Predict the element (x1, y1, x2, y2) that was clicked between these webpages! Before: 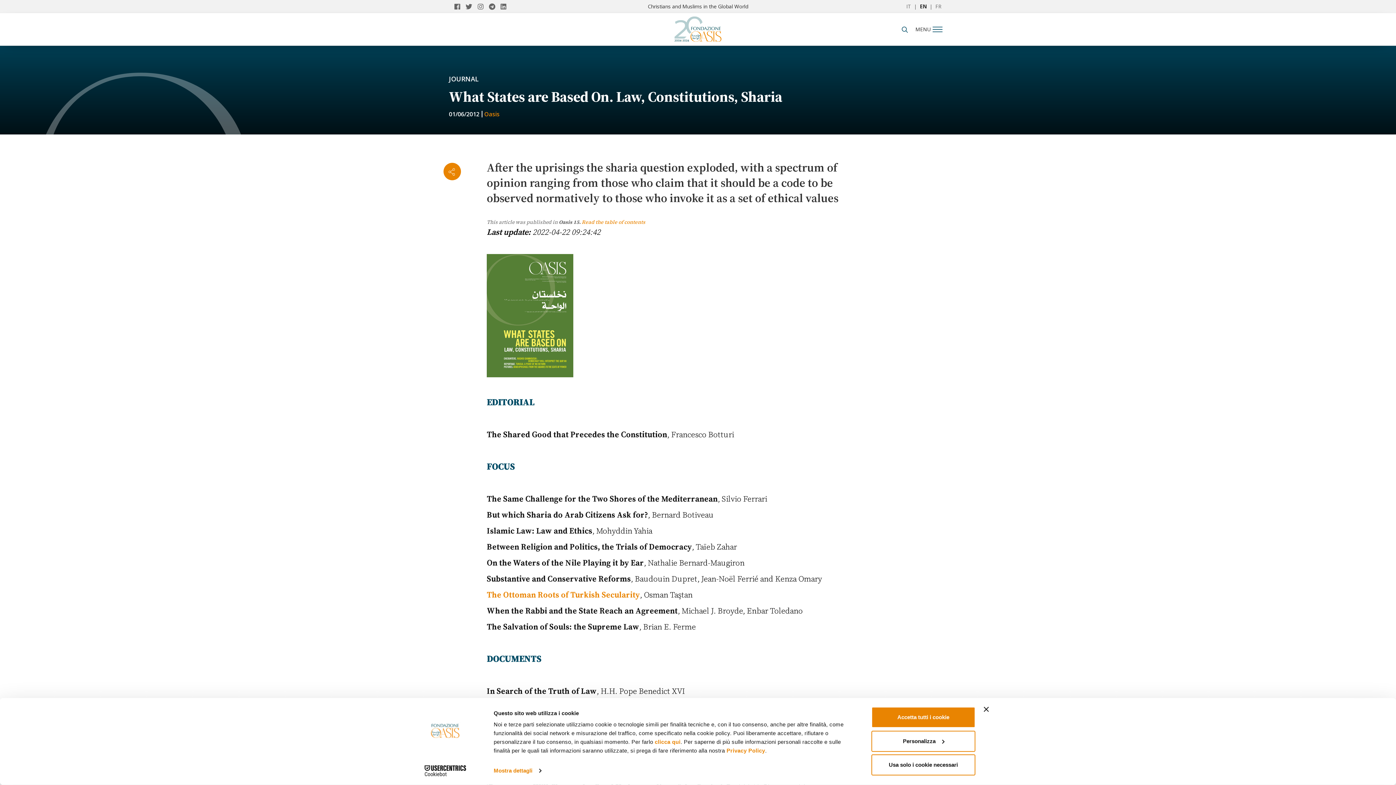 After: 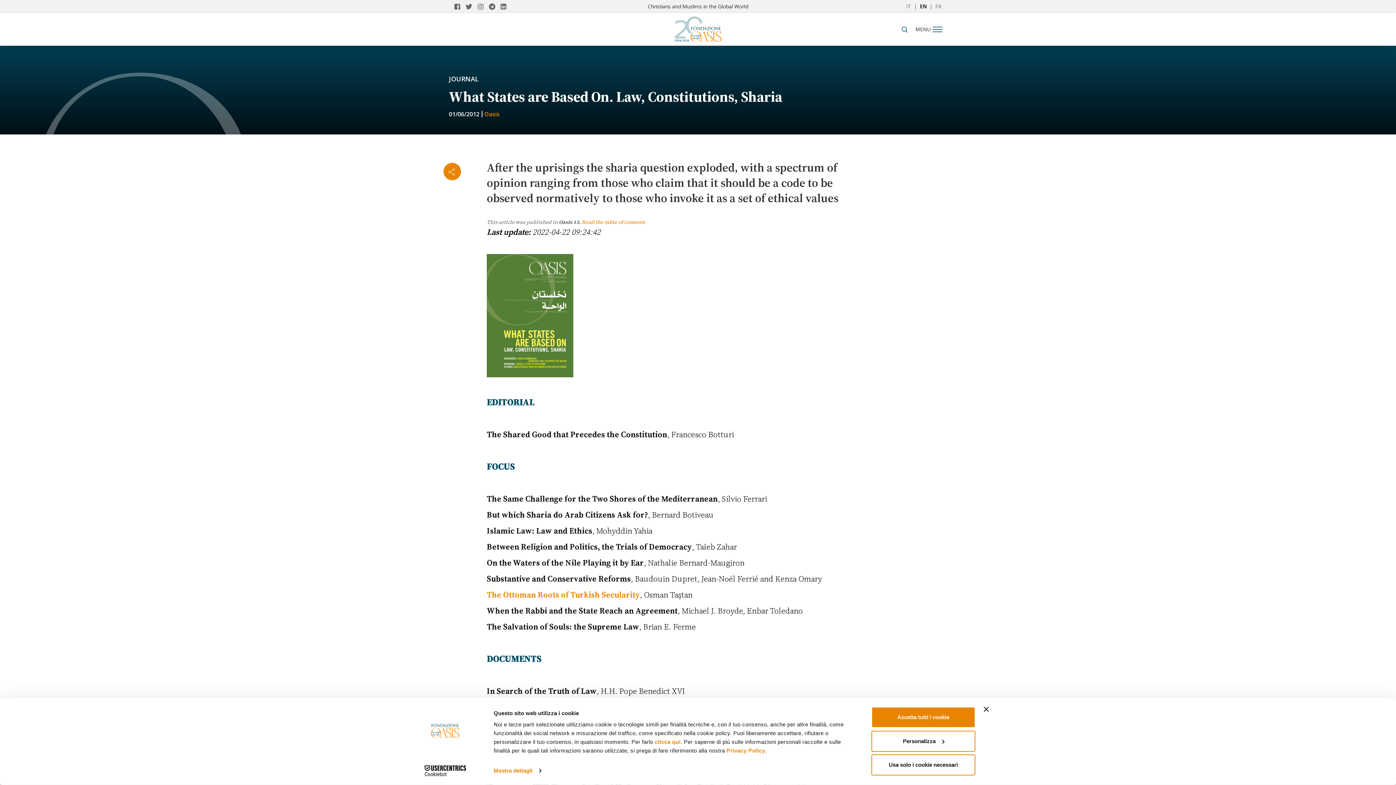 Action: bbox: (500, 2, 510, 10)